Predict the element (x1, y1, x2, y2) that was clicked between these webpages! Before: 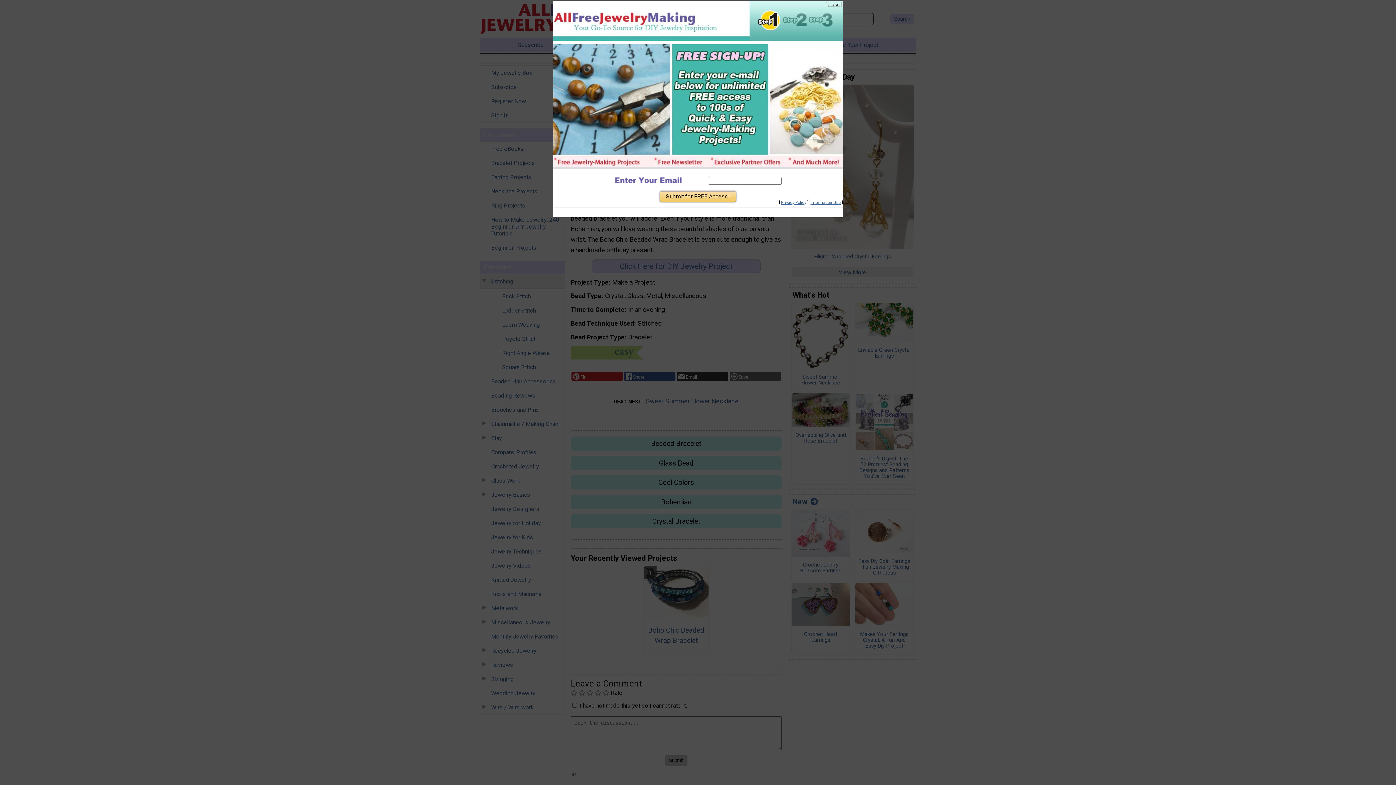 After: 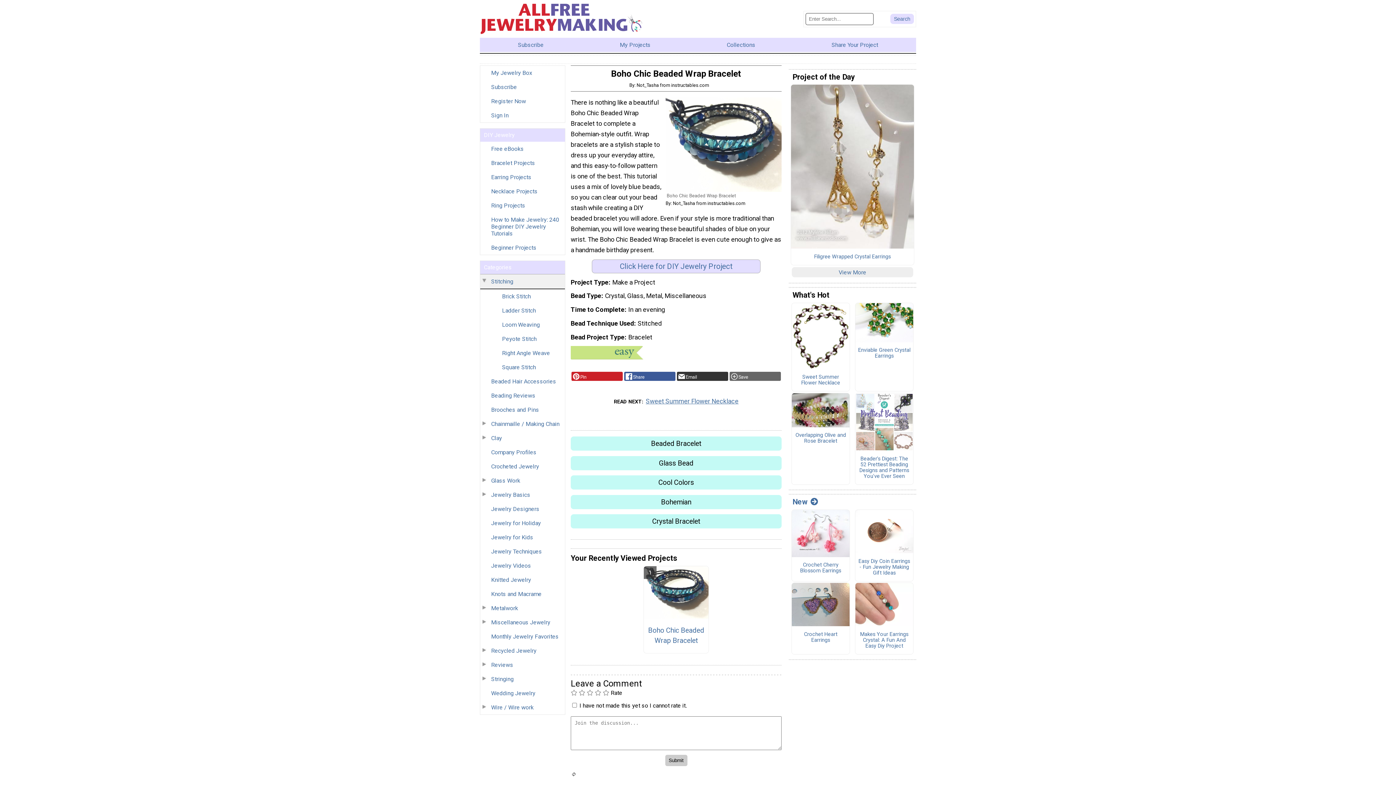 Action: bbox: (827, 1, 839, 7) label: Close